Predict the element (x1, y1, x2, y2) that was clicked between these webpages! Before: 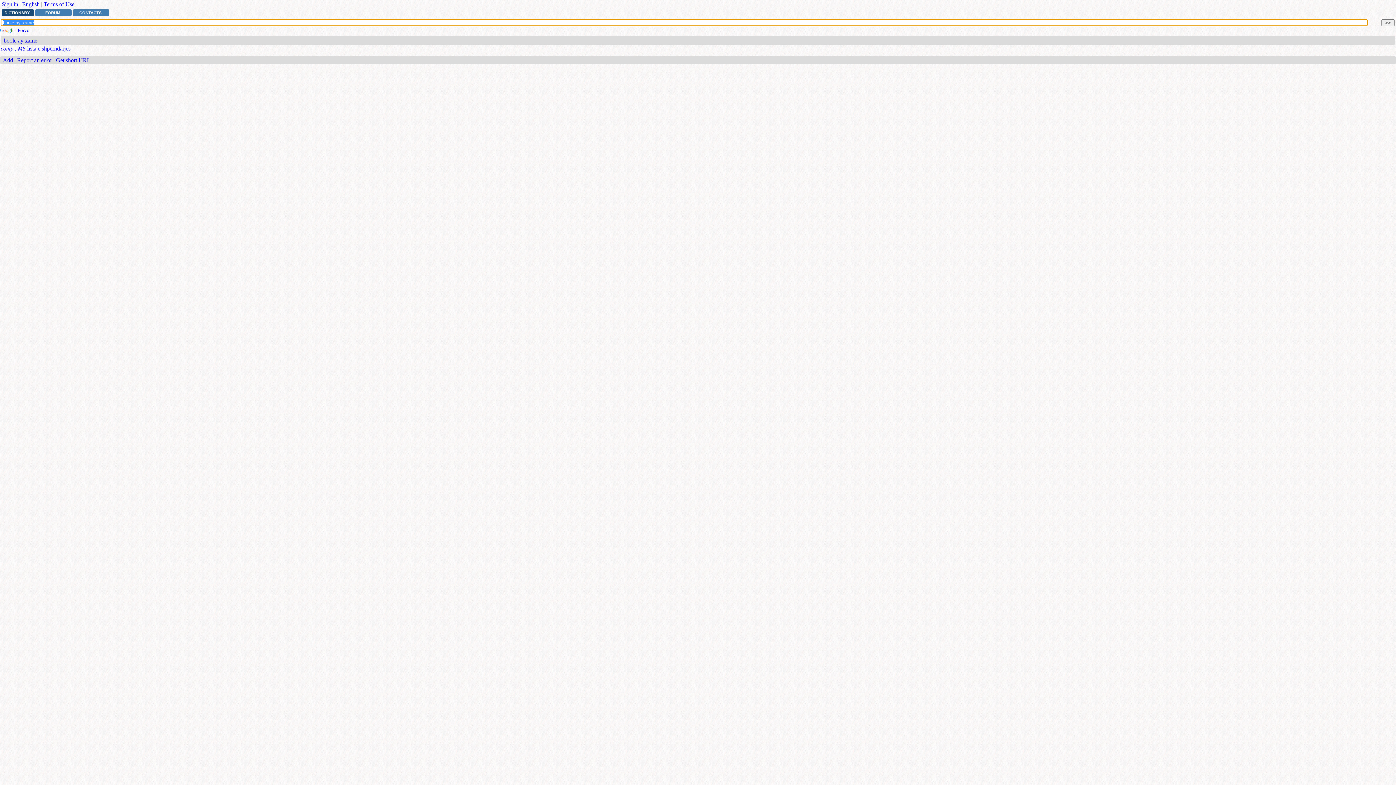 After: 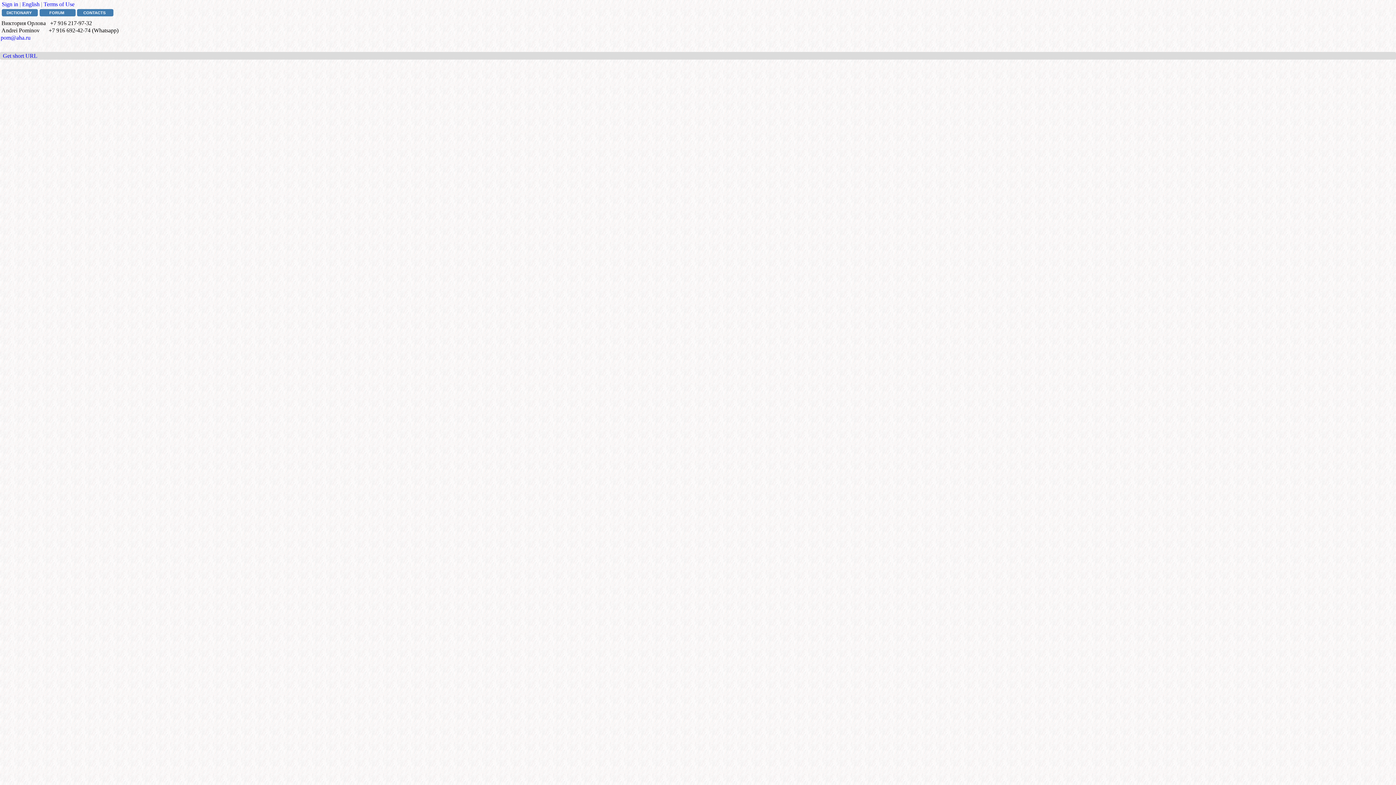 Action: label: CONTACTS bbox: (73, 9, 109, 16)